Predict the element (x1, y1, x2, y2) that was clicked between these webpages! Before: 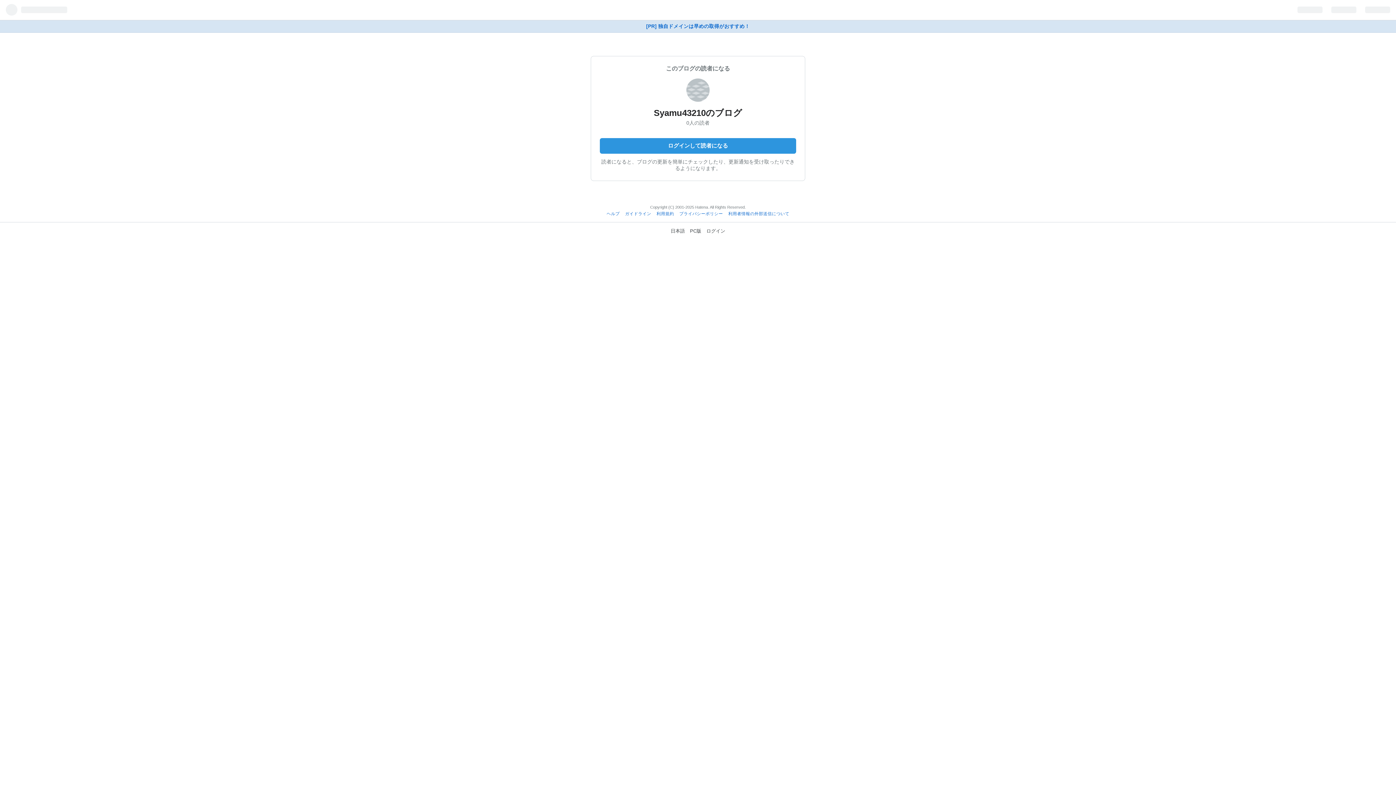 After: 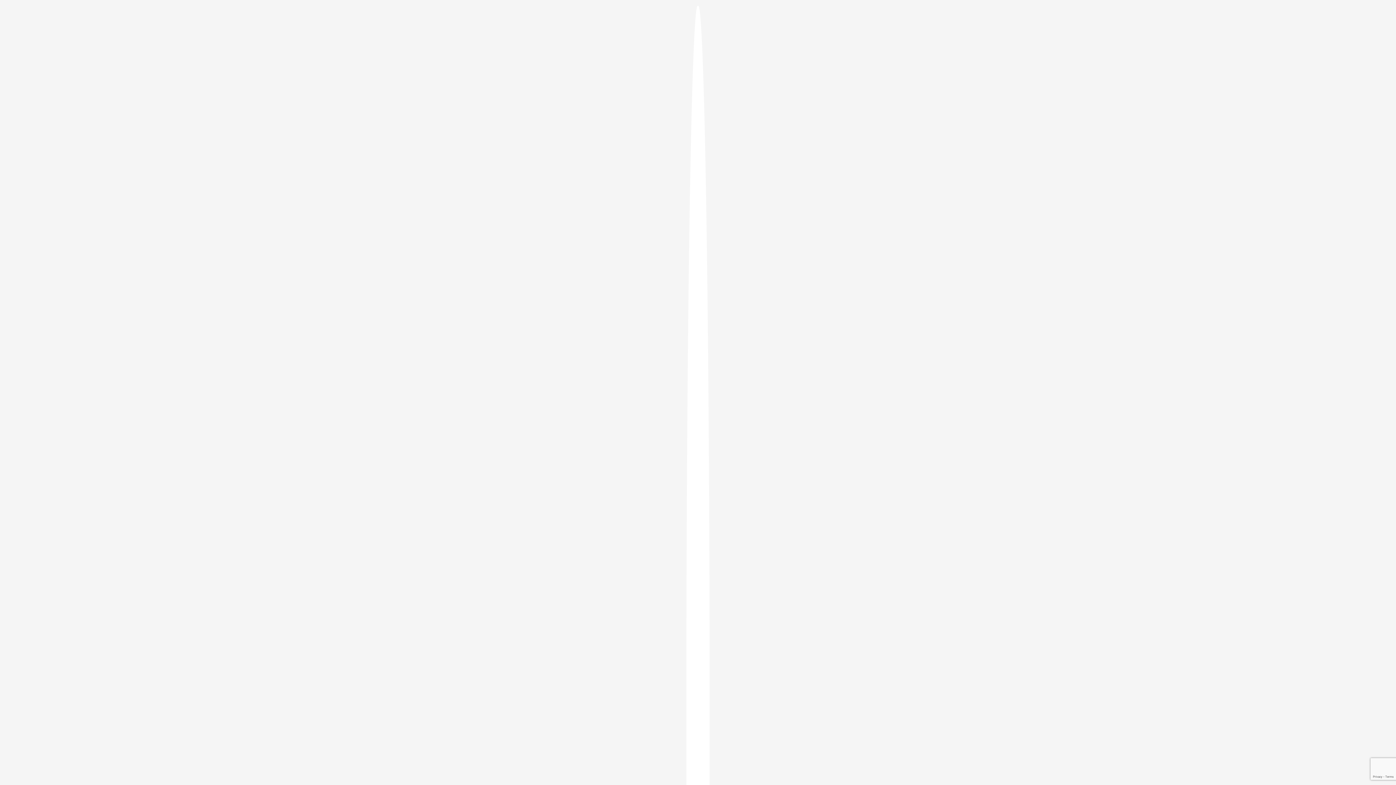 Action: label: ログイン bbox: (706, 228, 725, 233)